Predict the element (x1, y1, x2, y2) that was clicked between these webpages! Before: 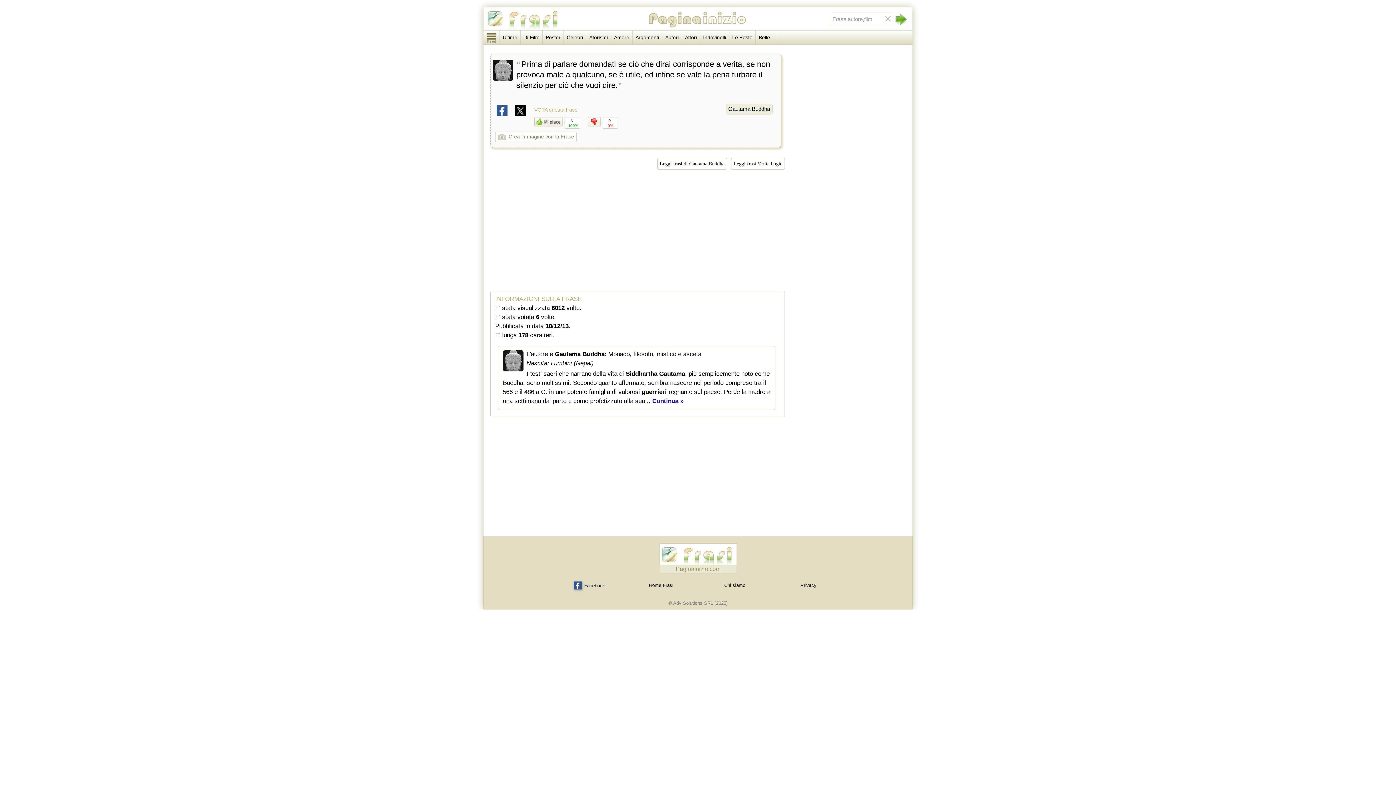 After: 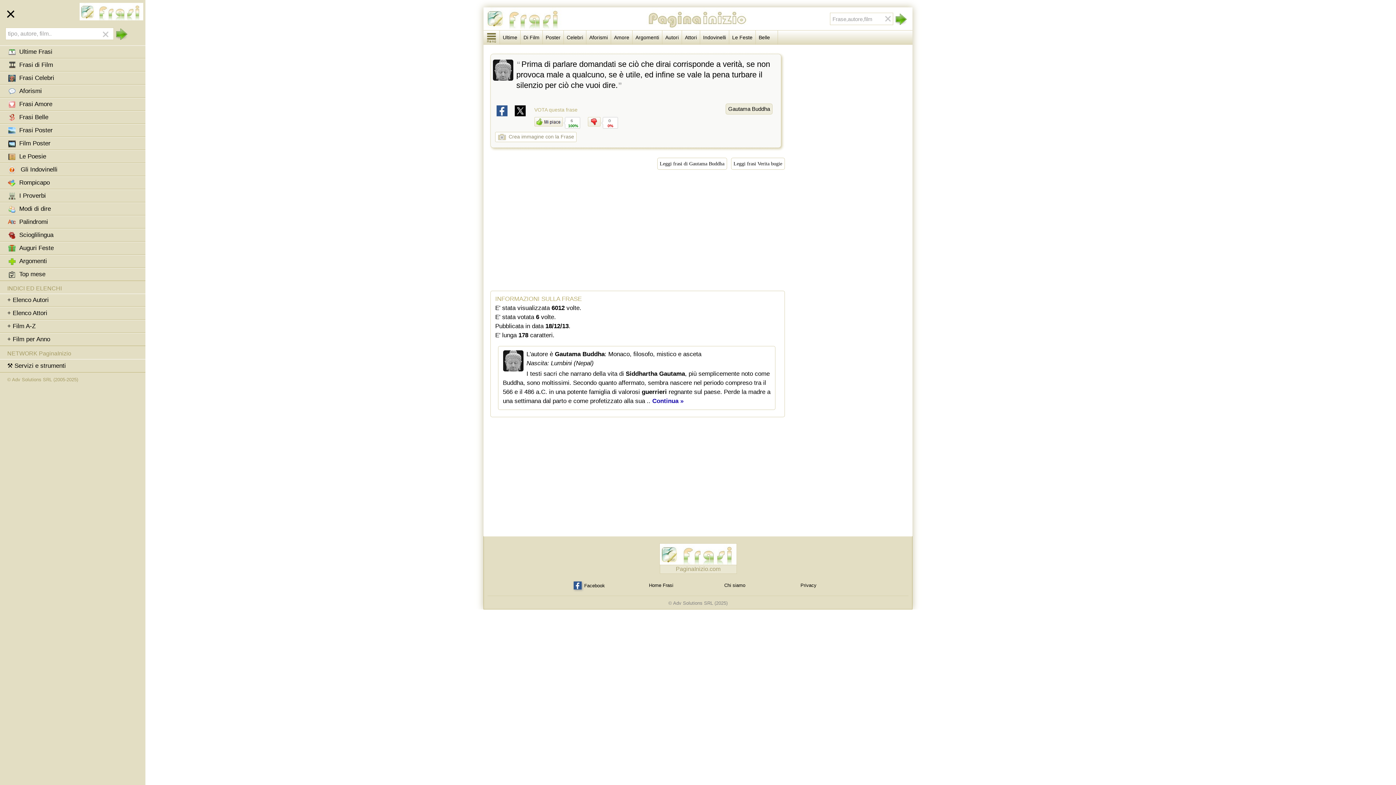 Action: bbox: (486, 35, 496, 41)